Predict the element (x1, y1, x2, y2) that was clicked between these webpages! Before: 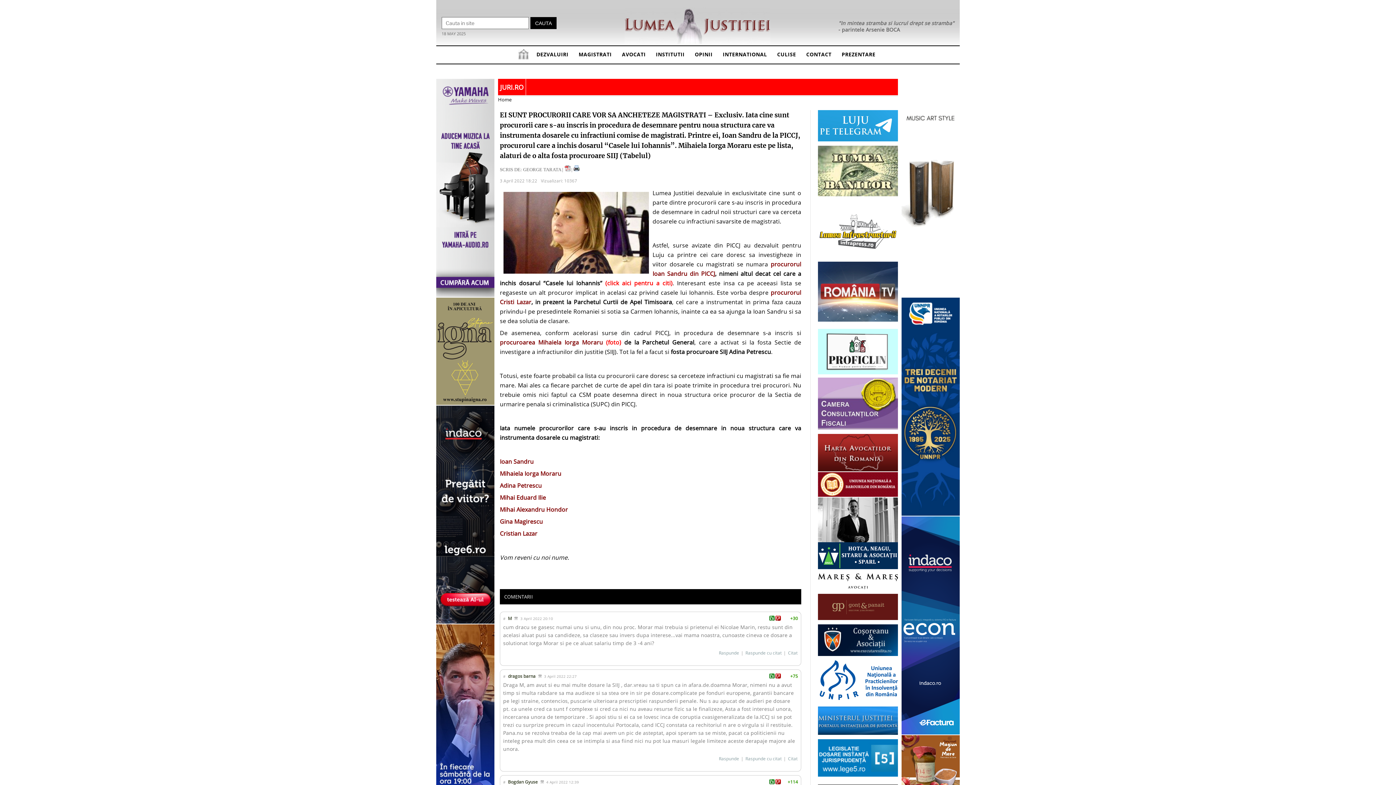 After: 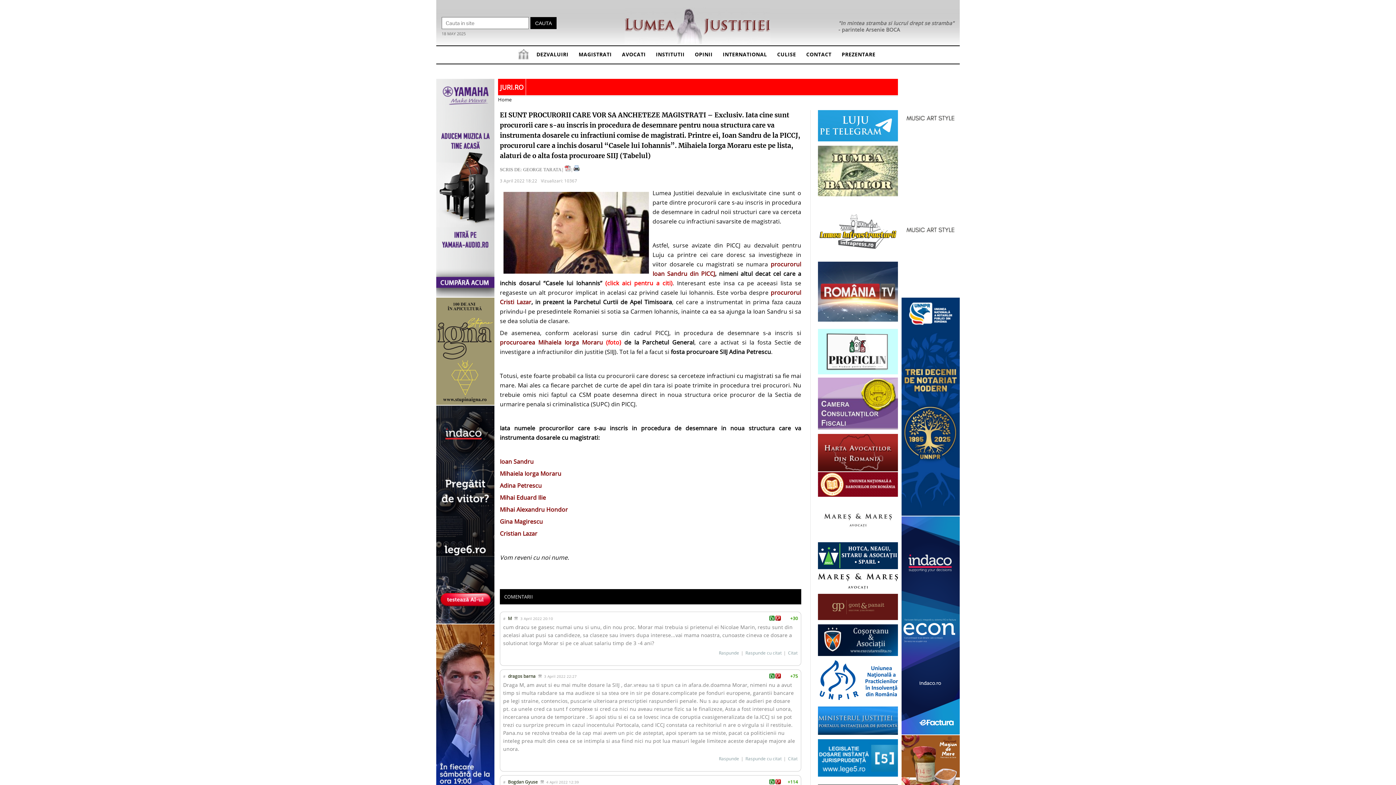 Action: bbox: (818, 739, 898, 777)